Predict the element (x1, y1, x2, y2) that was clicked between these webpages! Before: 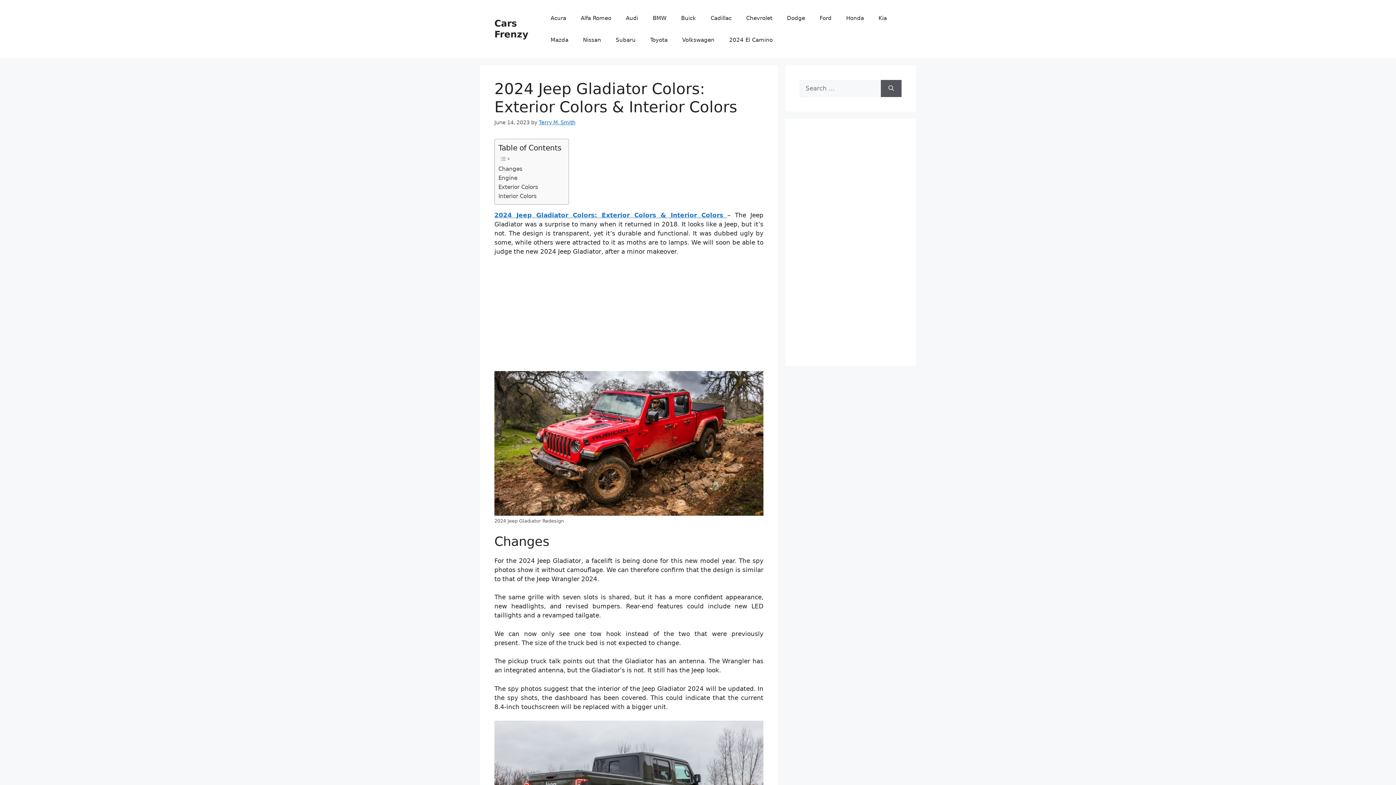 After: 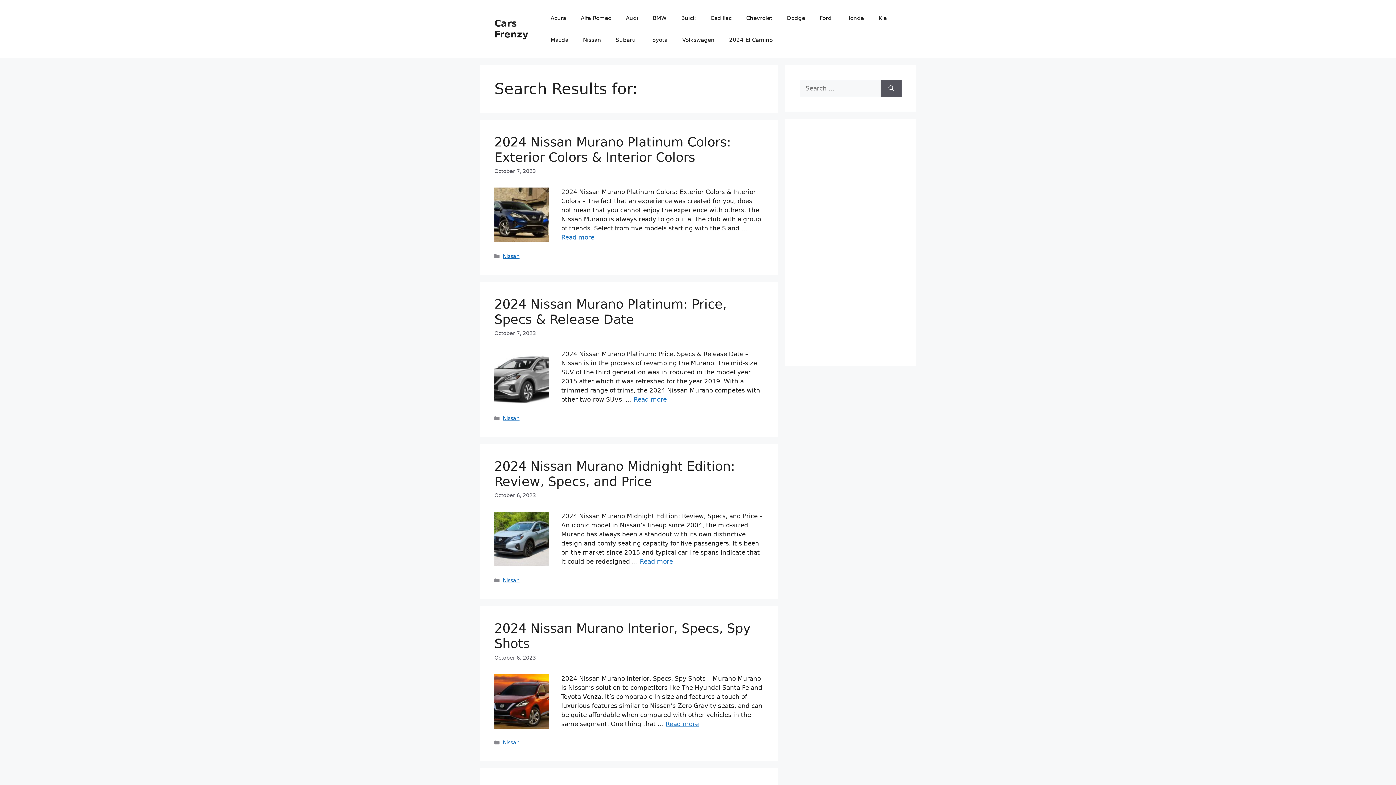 Action: label: Search bbox: (881, 80, 901, 97)